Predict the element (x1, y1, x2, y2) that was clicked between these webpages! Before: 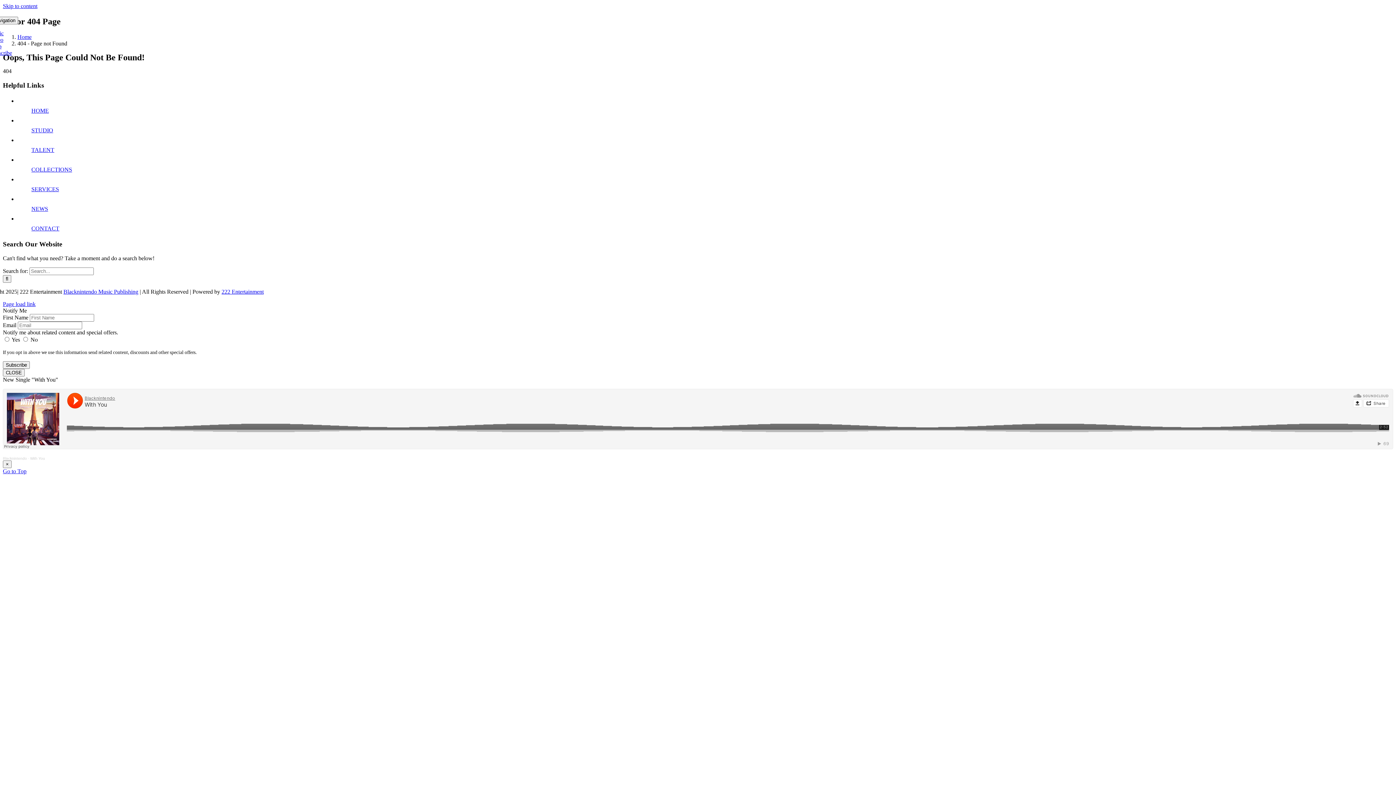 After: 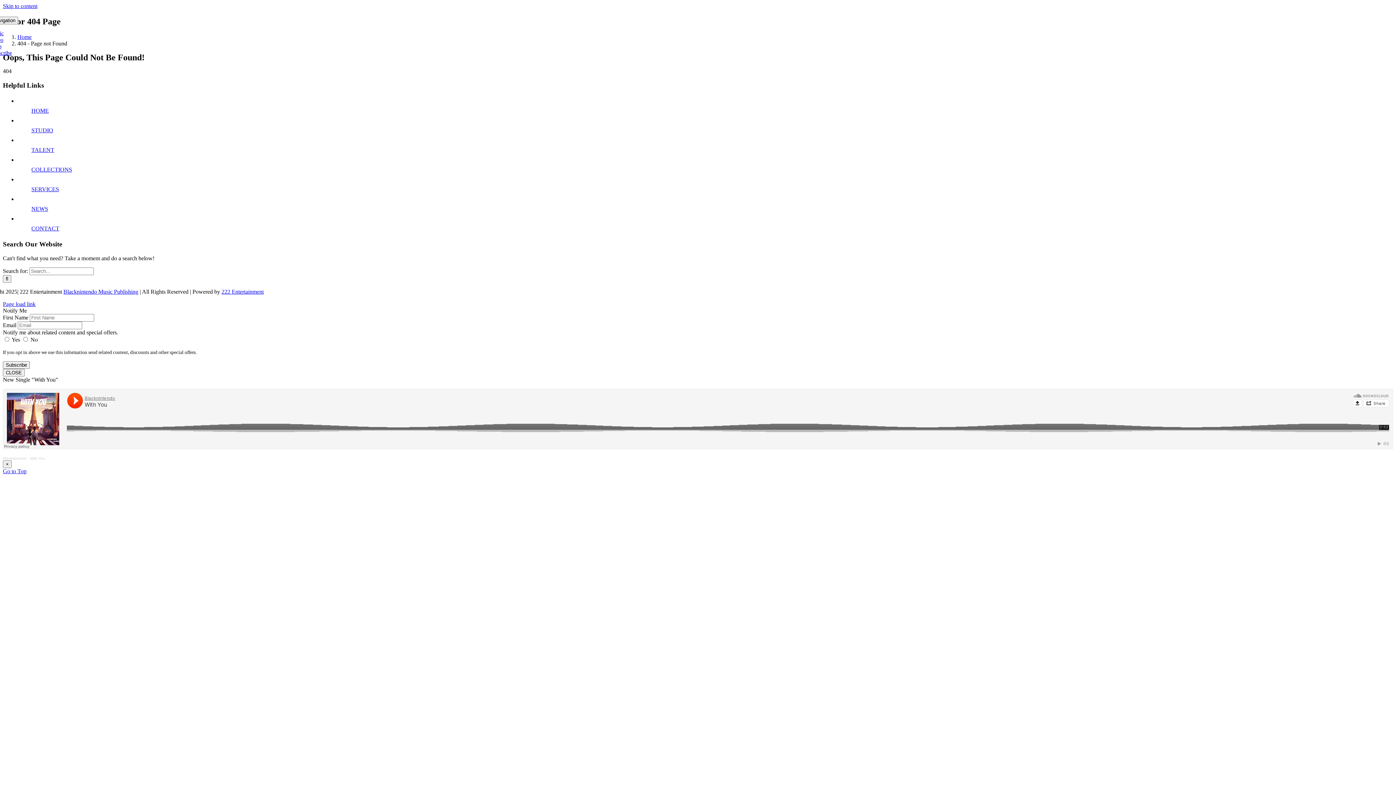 Action: bbox: (30, 456, 45, 460) label: With You